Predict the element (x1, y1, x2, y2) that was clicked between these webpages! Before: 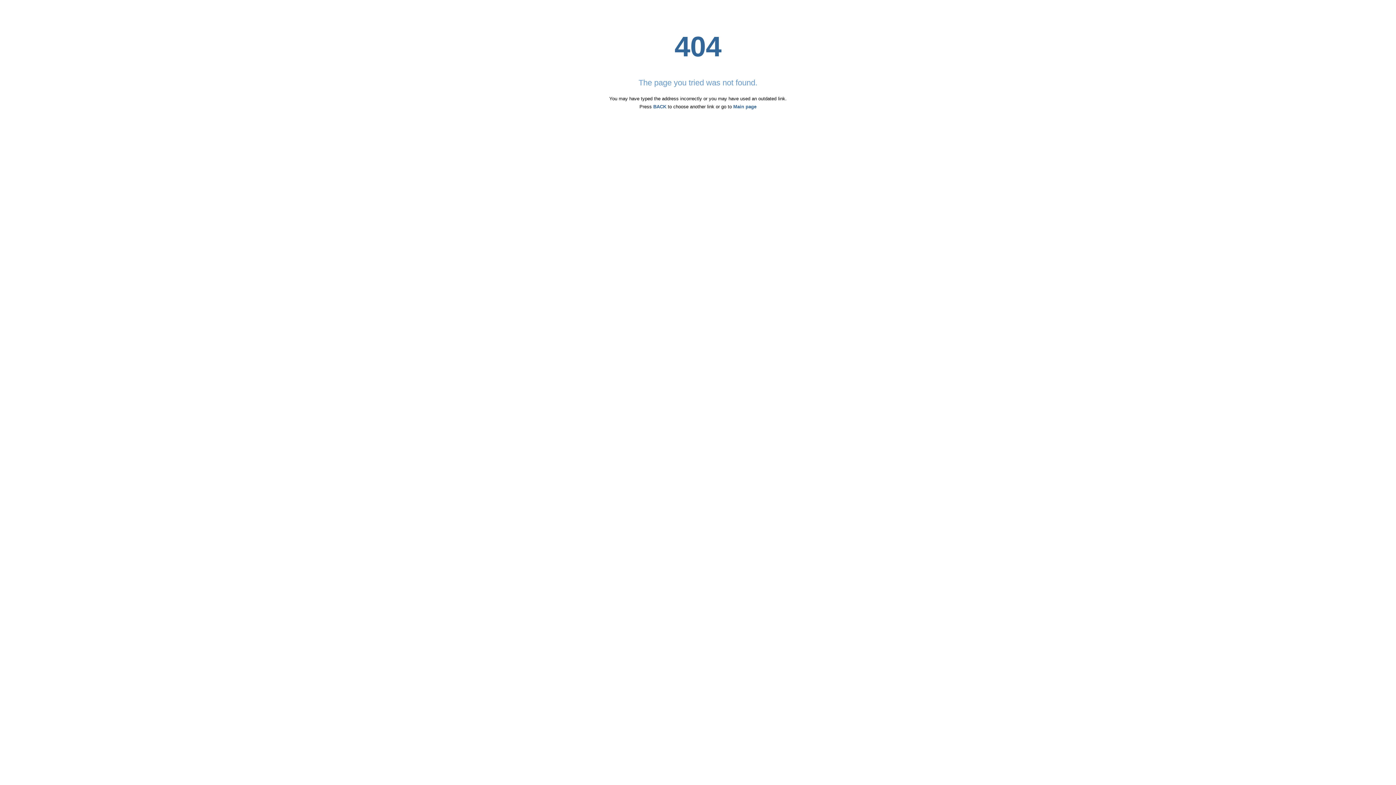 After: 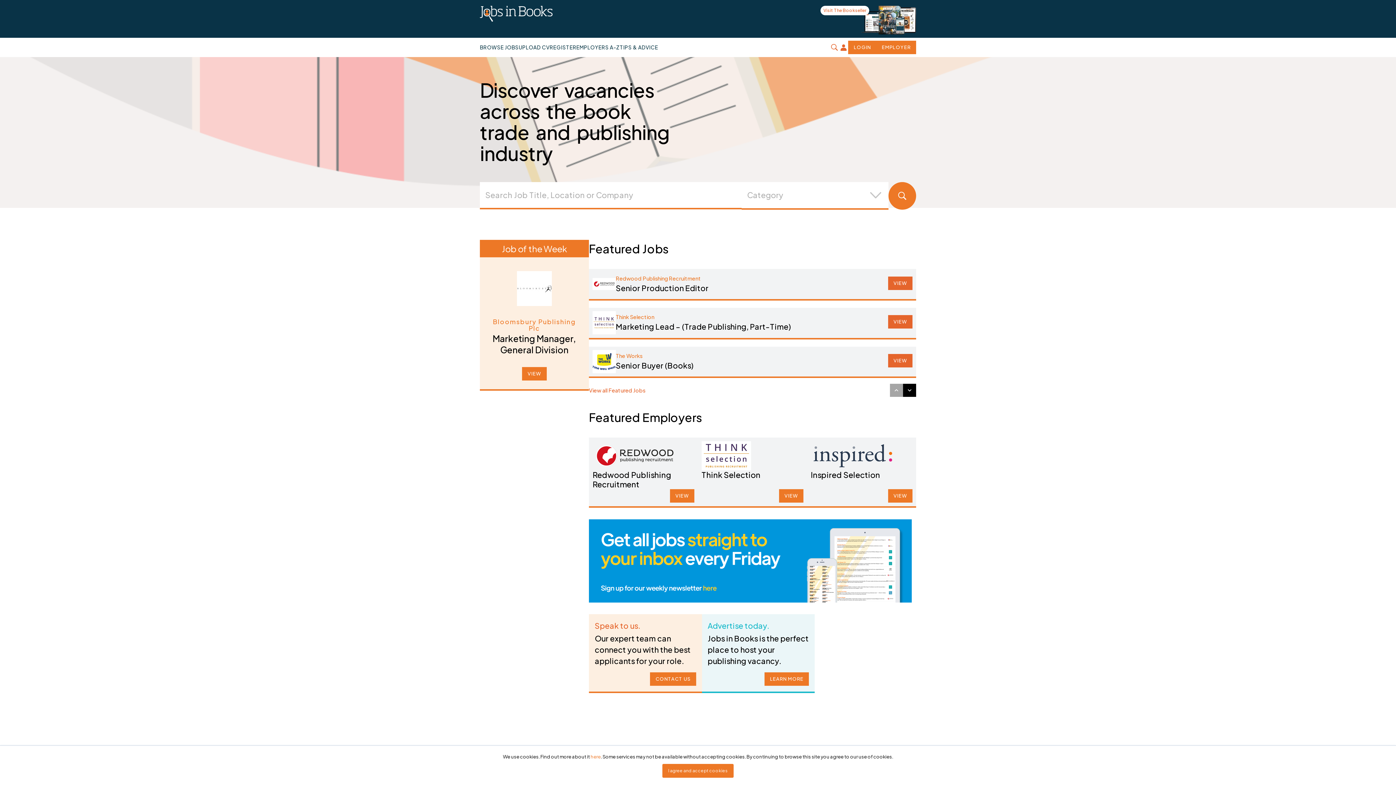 Action: label: Main page bbox: (733, 104, 756, 109)